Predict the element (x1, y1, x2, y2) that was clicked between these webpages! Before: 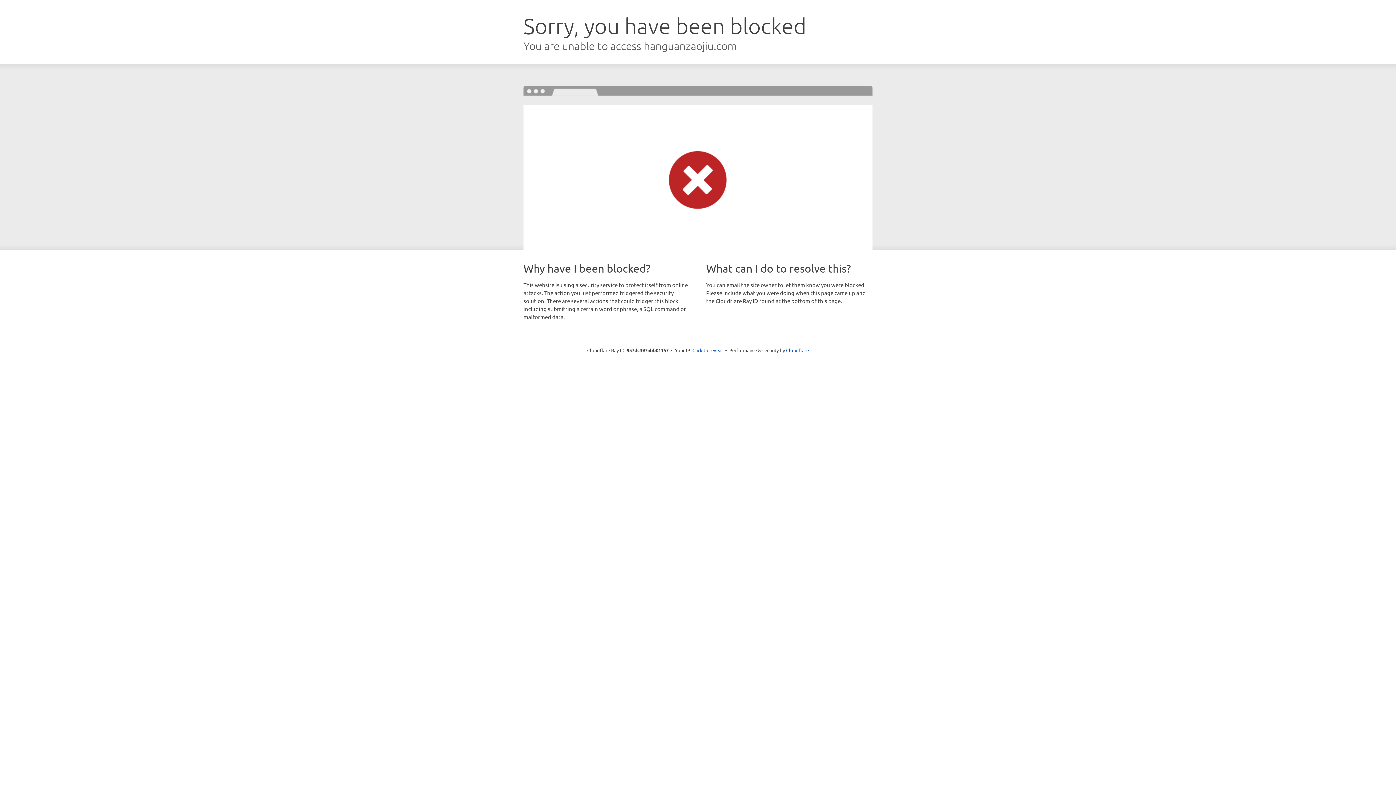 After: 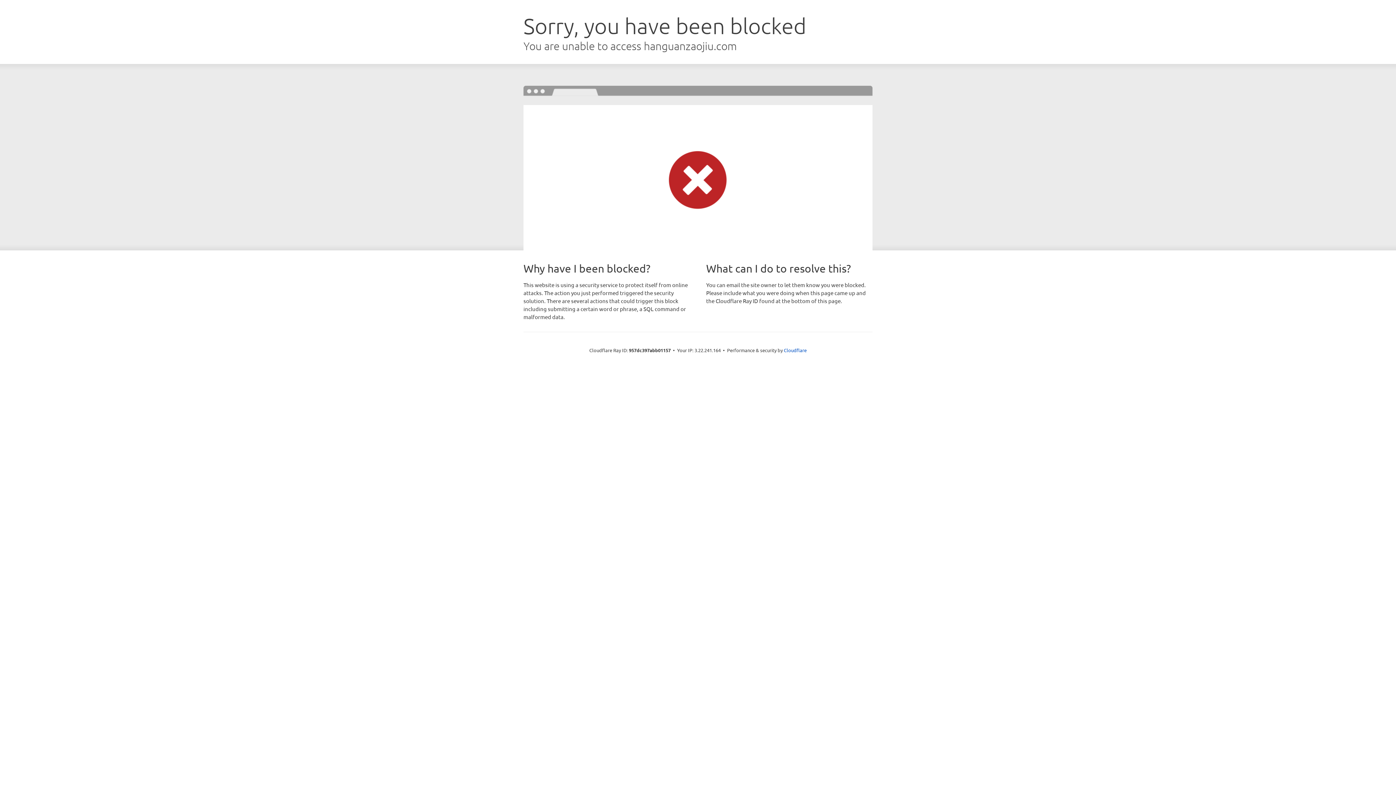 Action: bbox: (692, 346, 723, 353) label: Click to reveal